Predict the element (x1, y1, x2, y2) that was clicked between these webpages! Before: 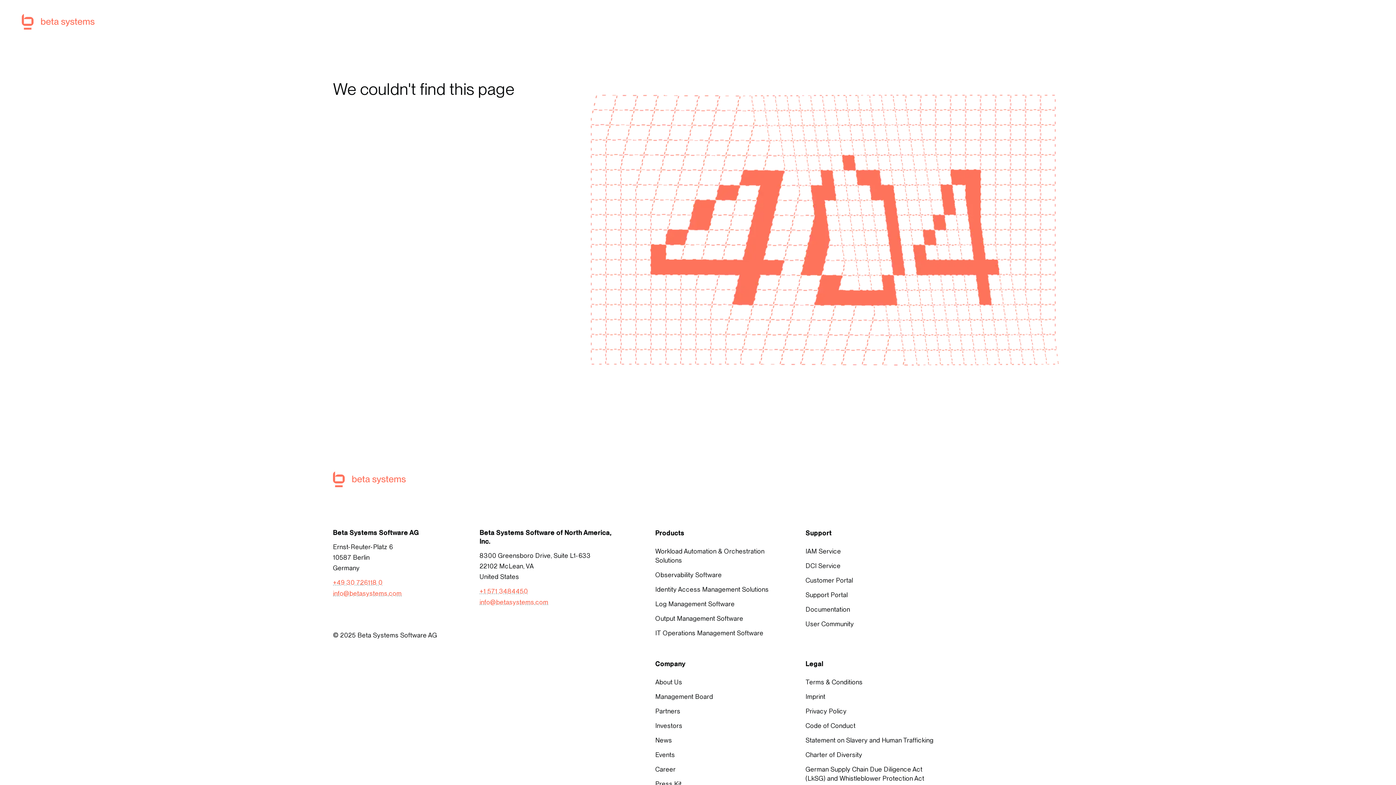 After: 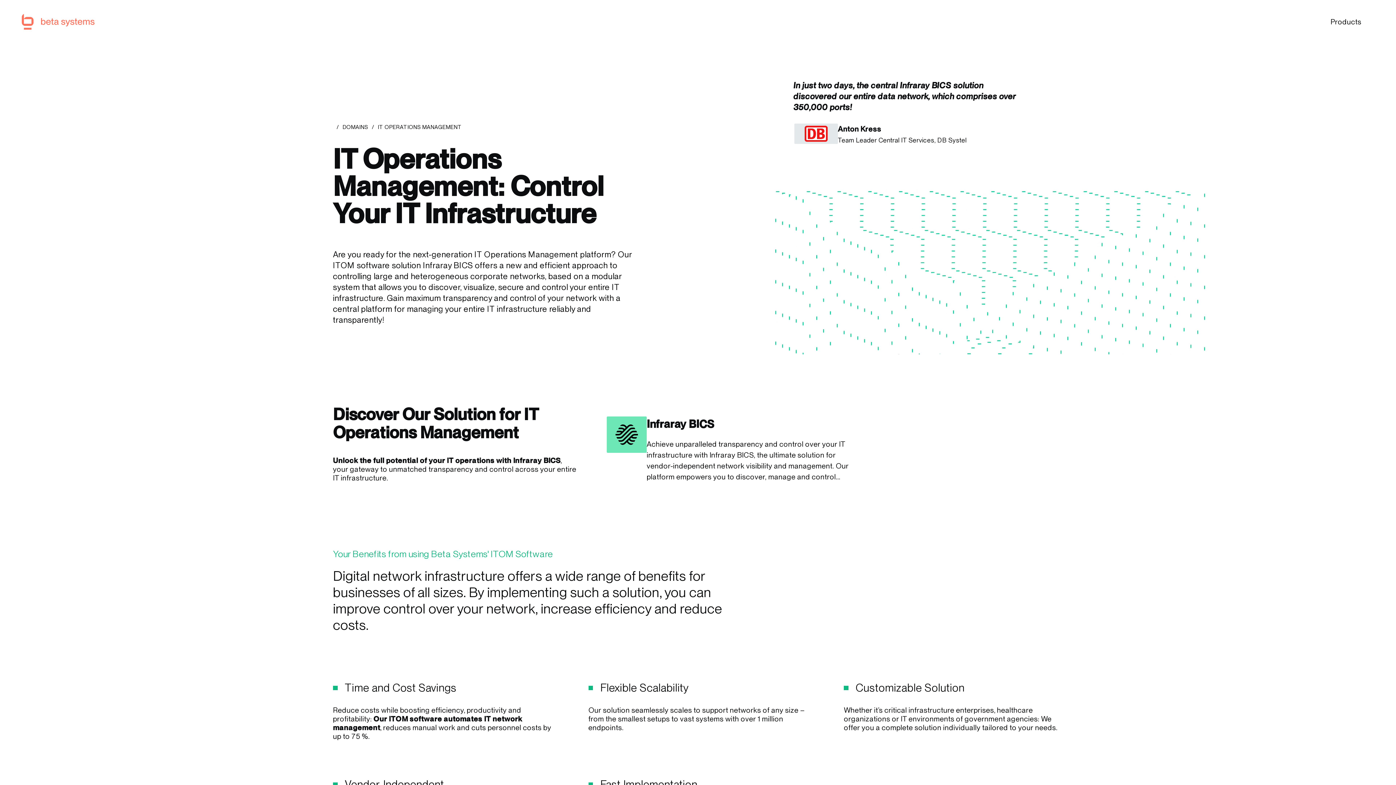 Action: bbox: (655, 628, 783, 637) label: IT Operations Management Software